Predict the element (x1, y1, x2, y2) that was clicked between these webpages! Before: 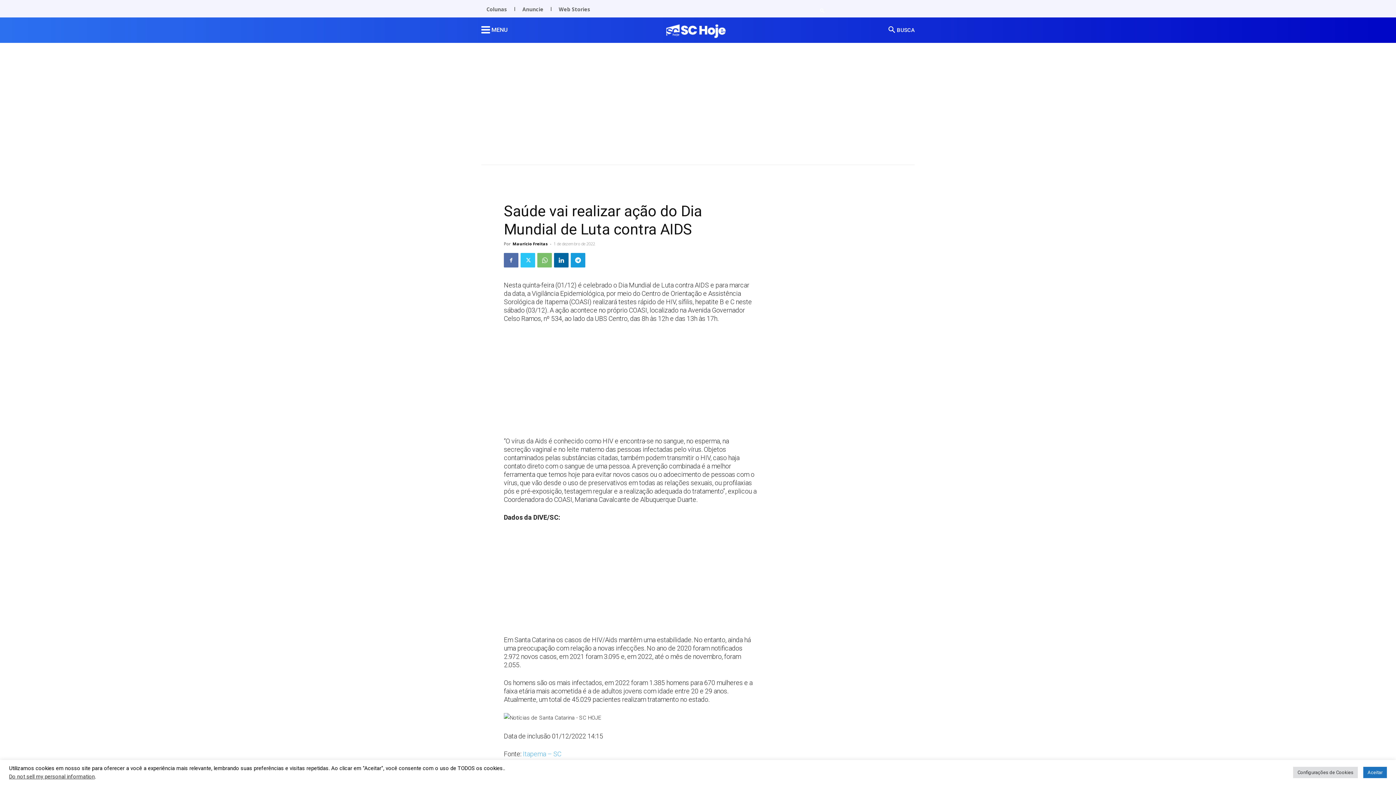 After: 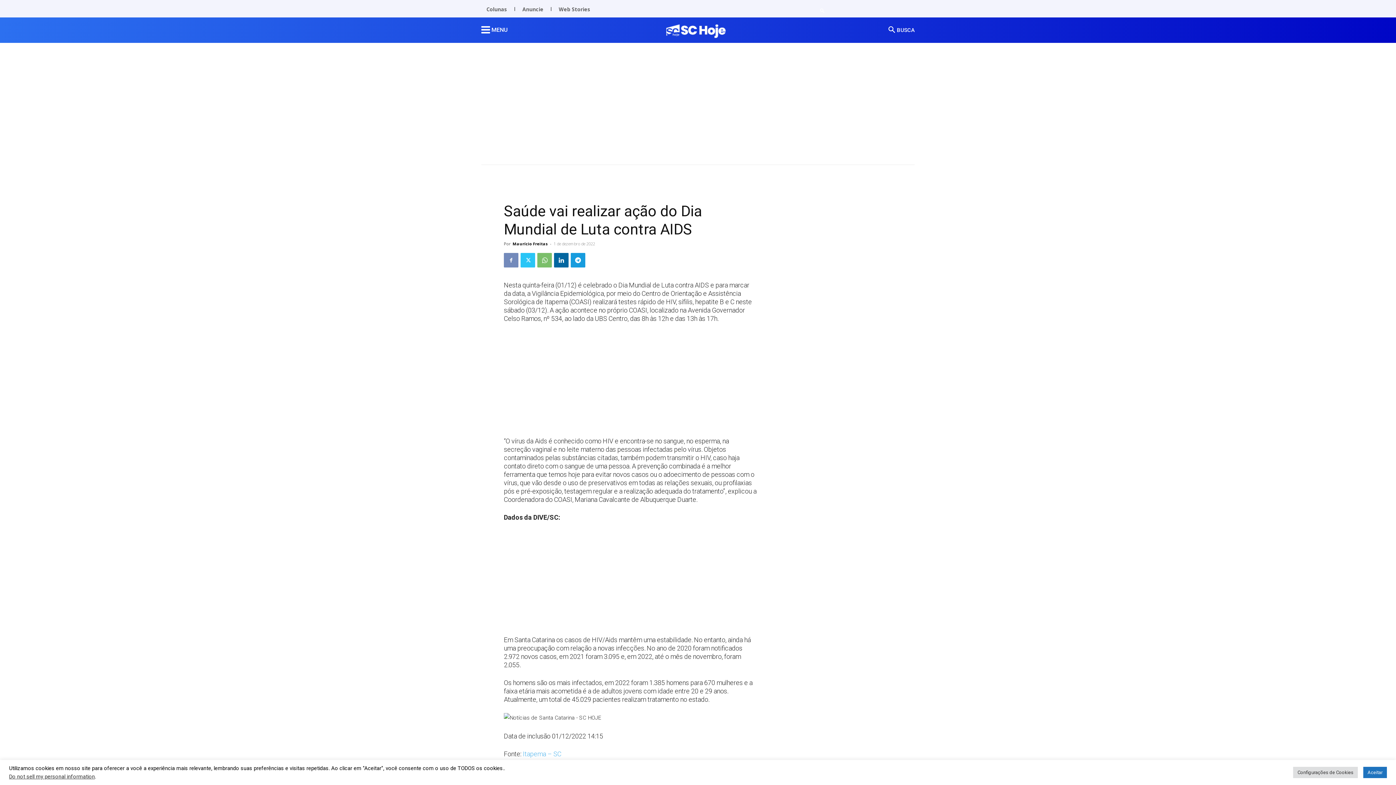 Action: bbox: (504, 253, 518, 267)